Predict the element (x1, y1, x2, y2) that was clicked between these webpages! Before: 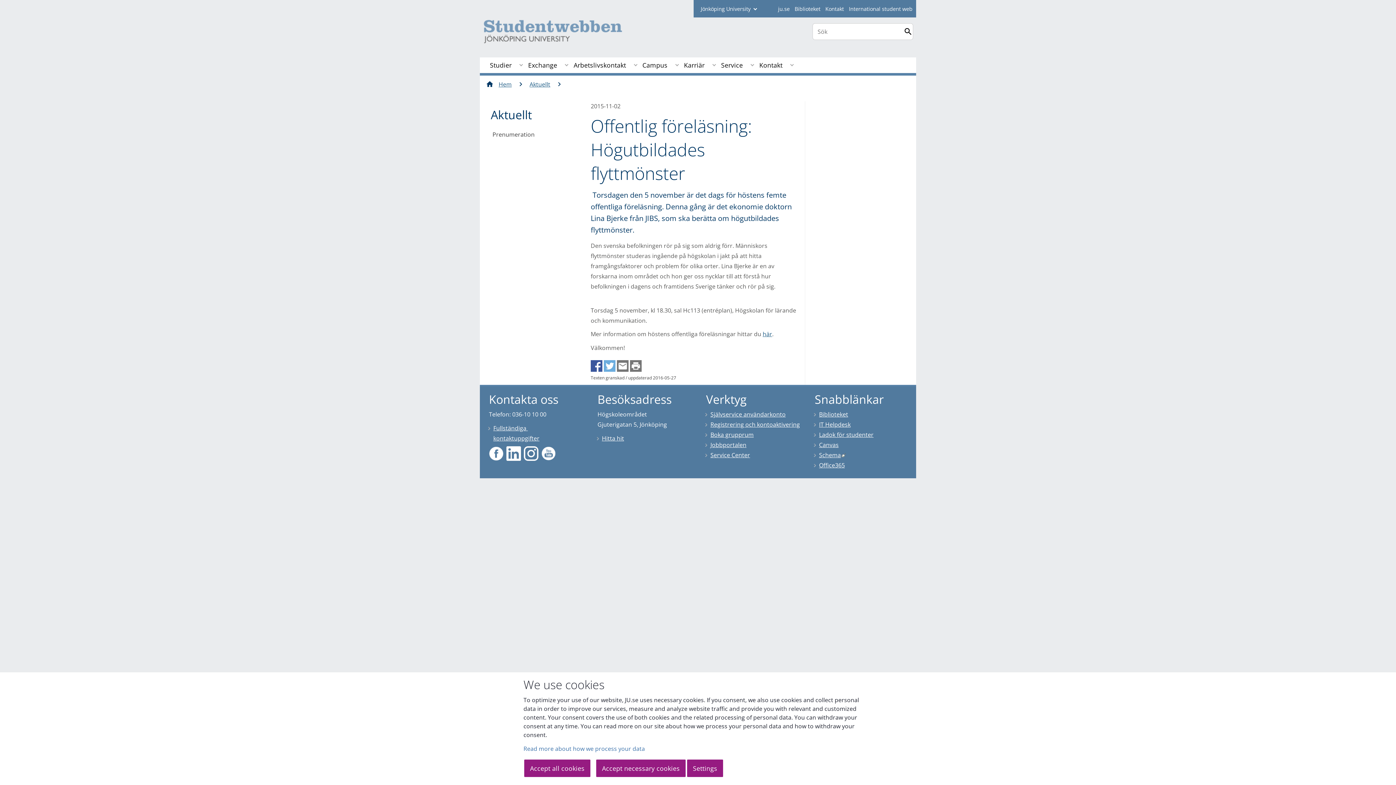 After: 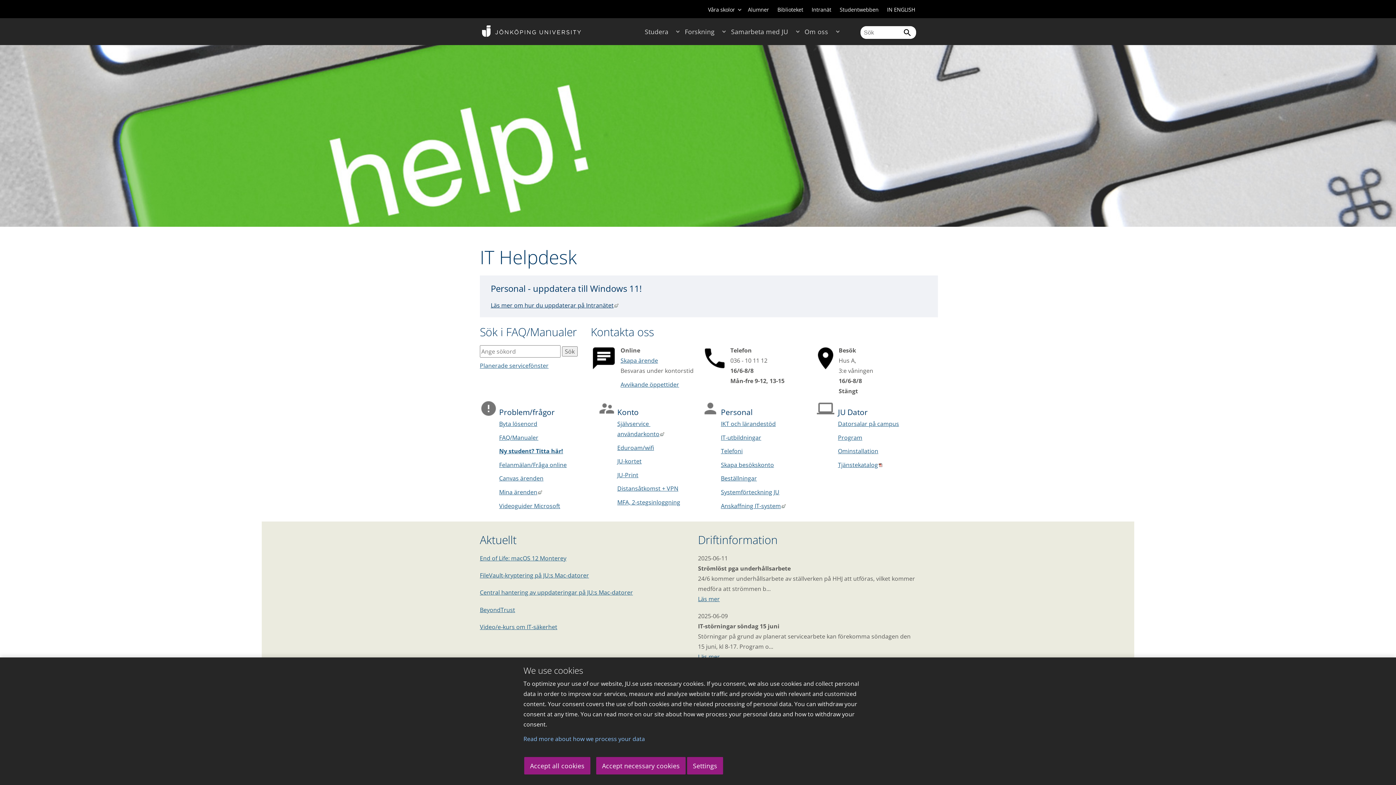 Action: bbox: (819, 420, 850, 428) label: IT Helpdesk